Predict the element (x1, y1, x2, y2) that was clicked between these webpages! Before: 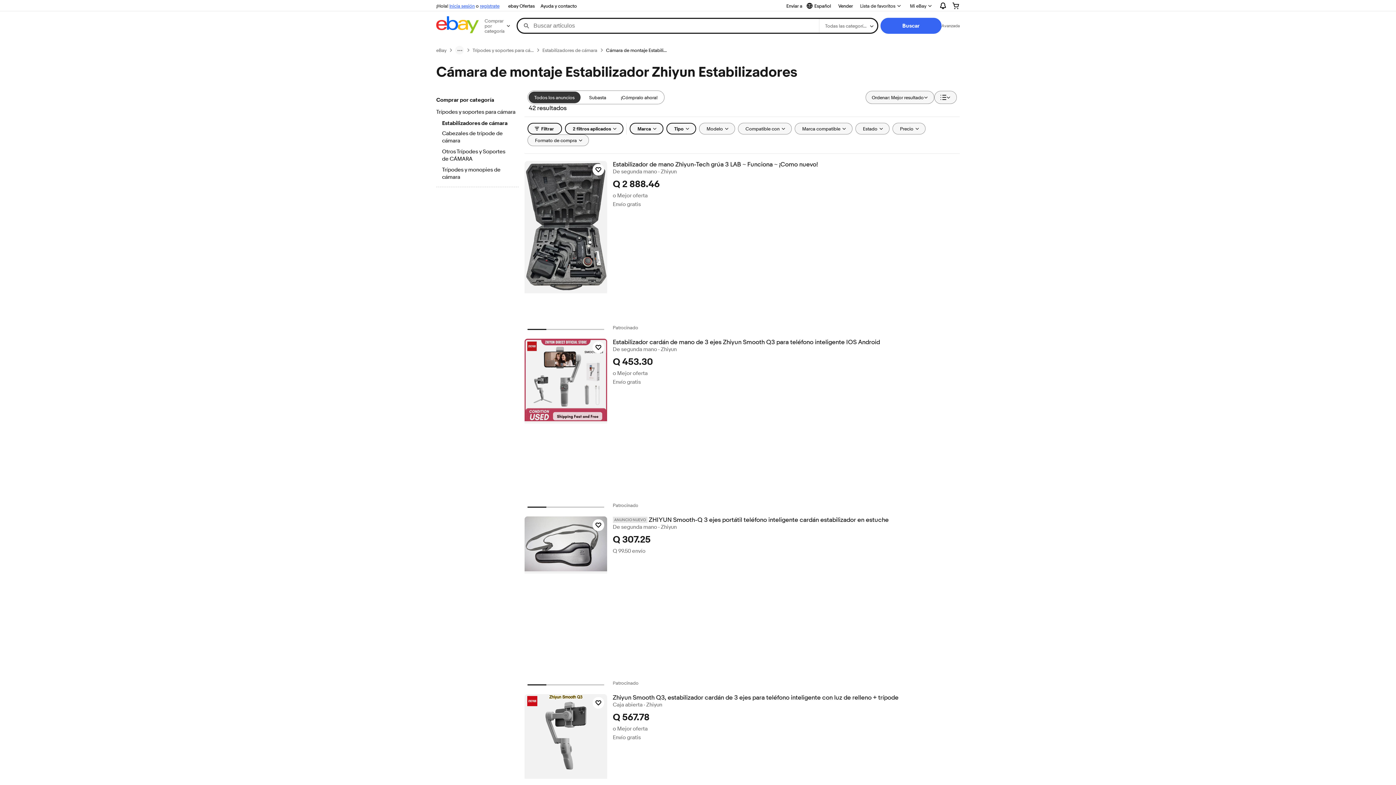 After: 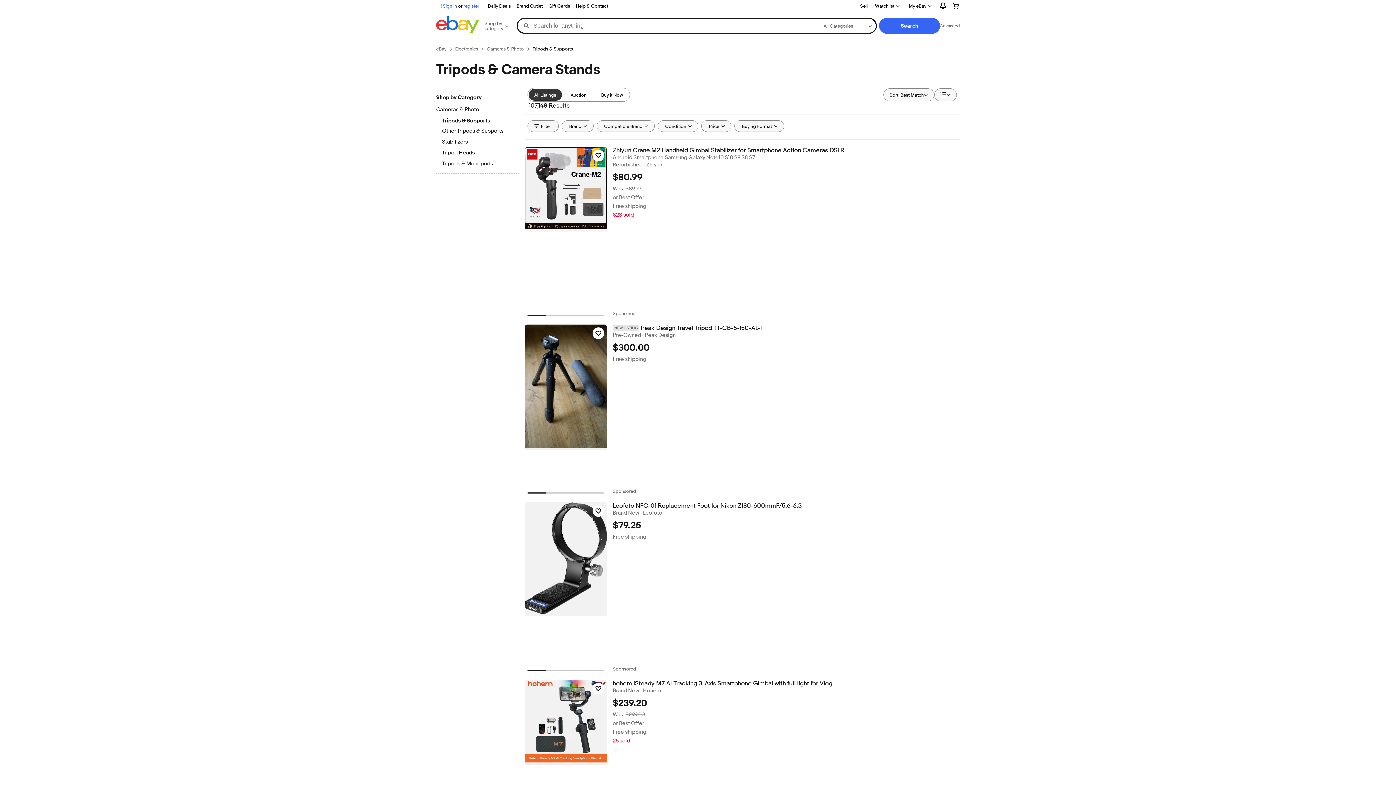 Action: label: Trípodes y soportes para cámara bbox: (472, 47, 533, 53)